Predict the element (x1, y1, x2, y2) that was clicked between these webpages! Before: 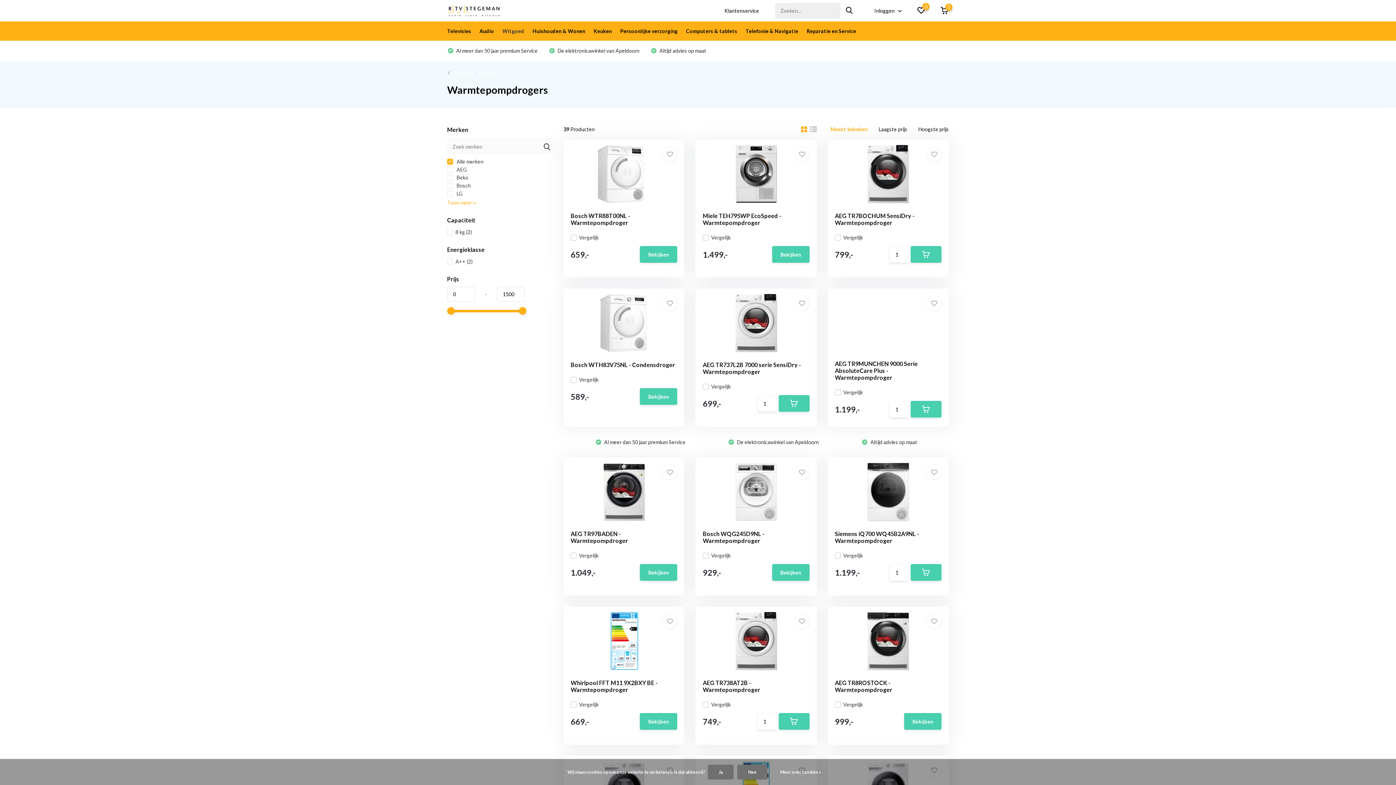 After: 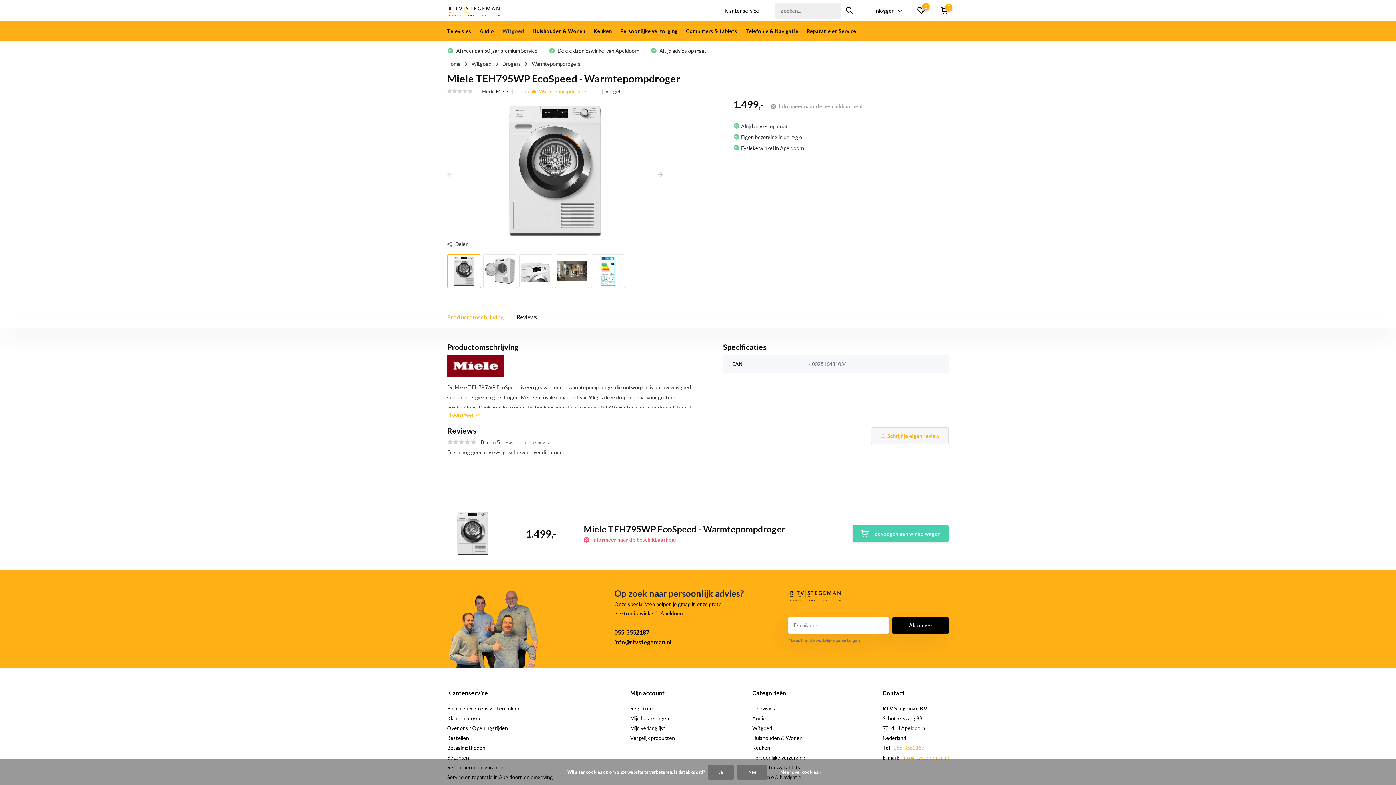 Action: bbox: (702, 212, 781, 226) label: Miele TEH795WP EcoSpeed - Warmtepompdroger